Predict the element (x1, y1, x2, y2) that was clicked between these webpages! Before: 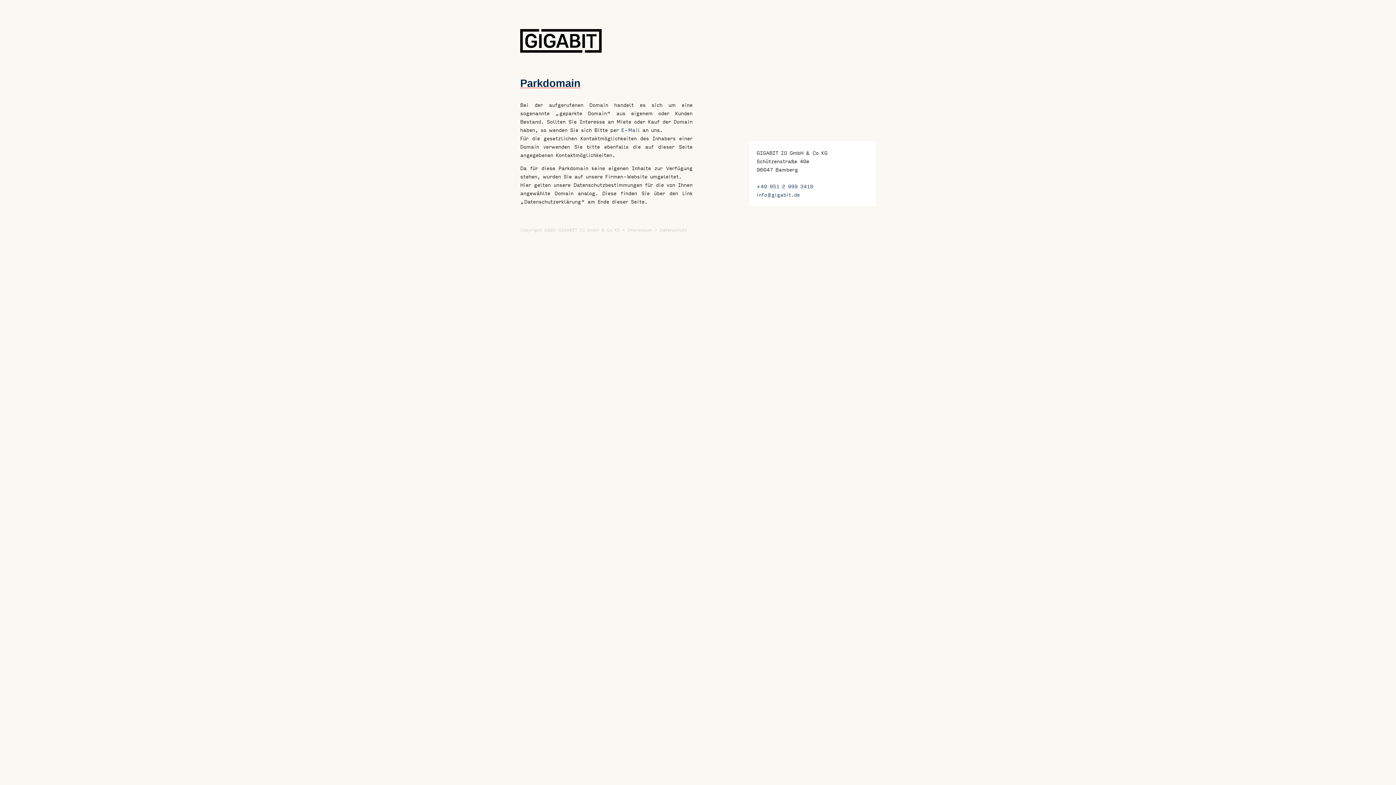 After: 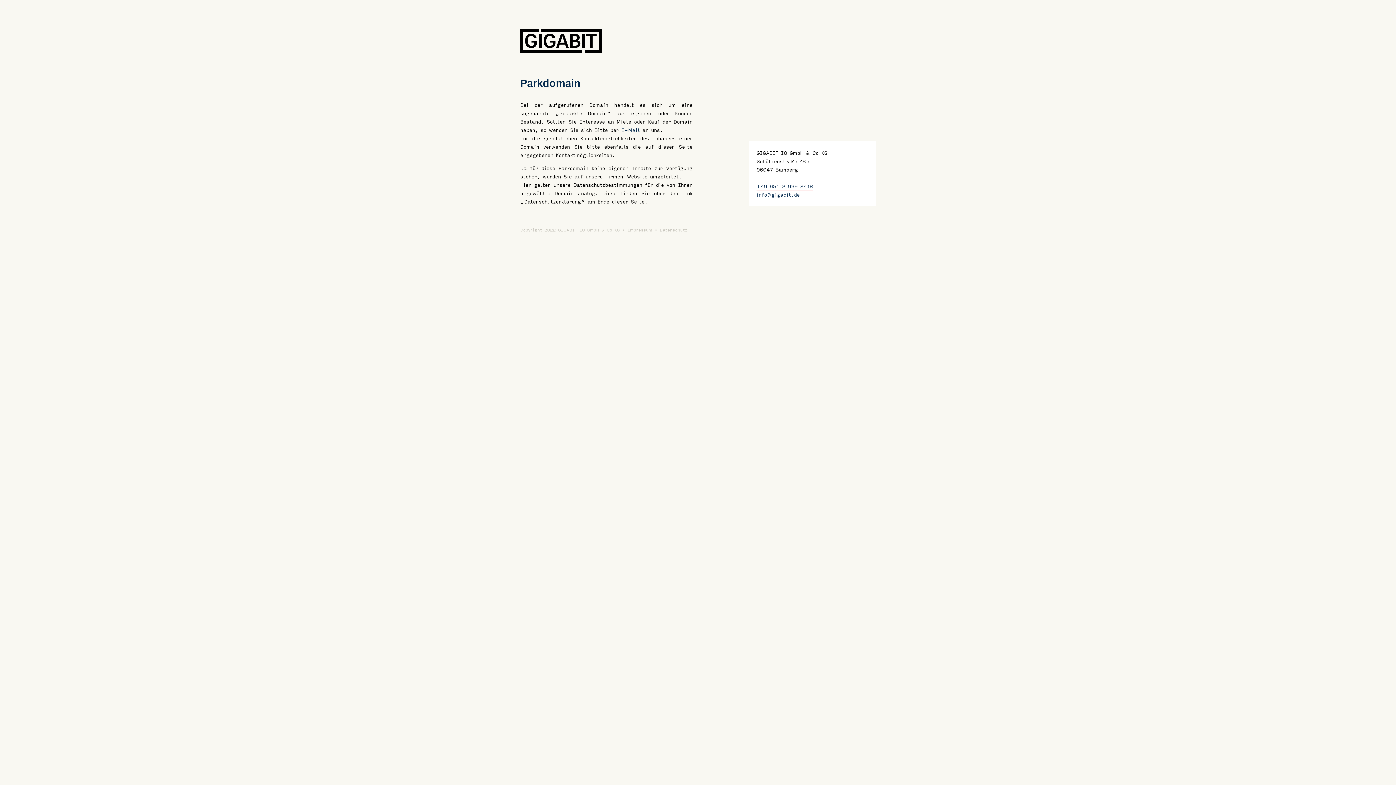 Action: bbox: (756, 184, 813, 189) label: +49 951 2 999 3410